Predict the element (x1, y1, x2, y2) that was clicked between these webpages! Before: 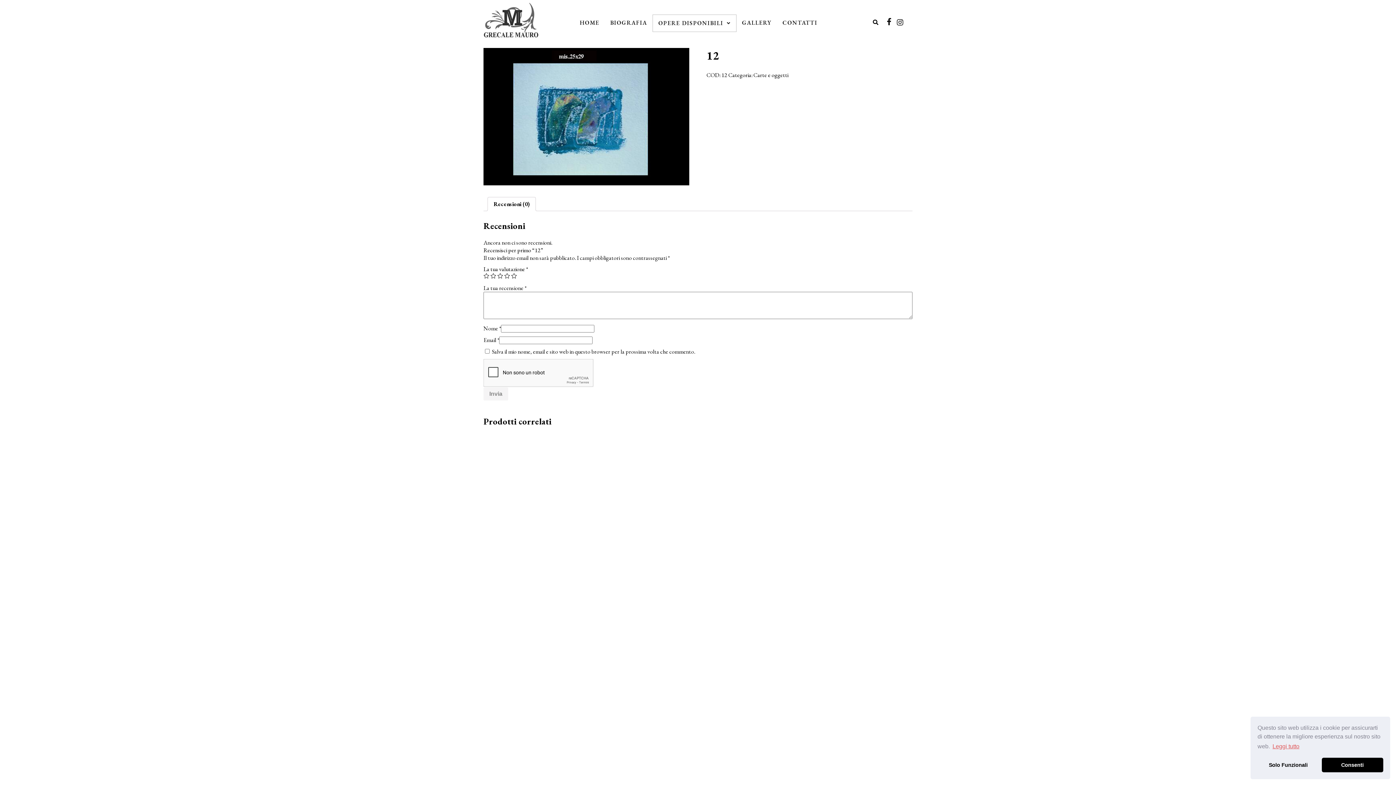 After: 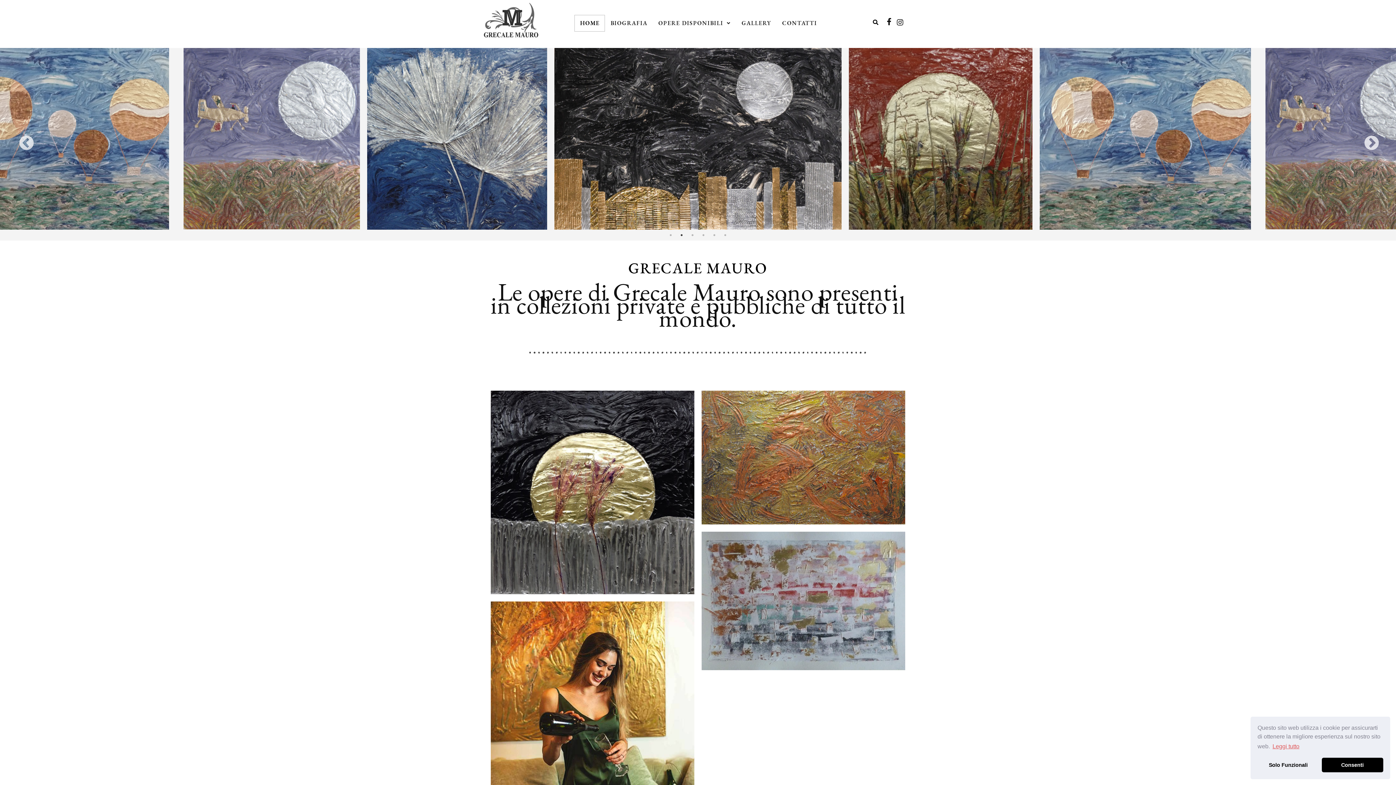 Action: bbox: (574, 14, 604, 31) label: HOME